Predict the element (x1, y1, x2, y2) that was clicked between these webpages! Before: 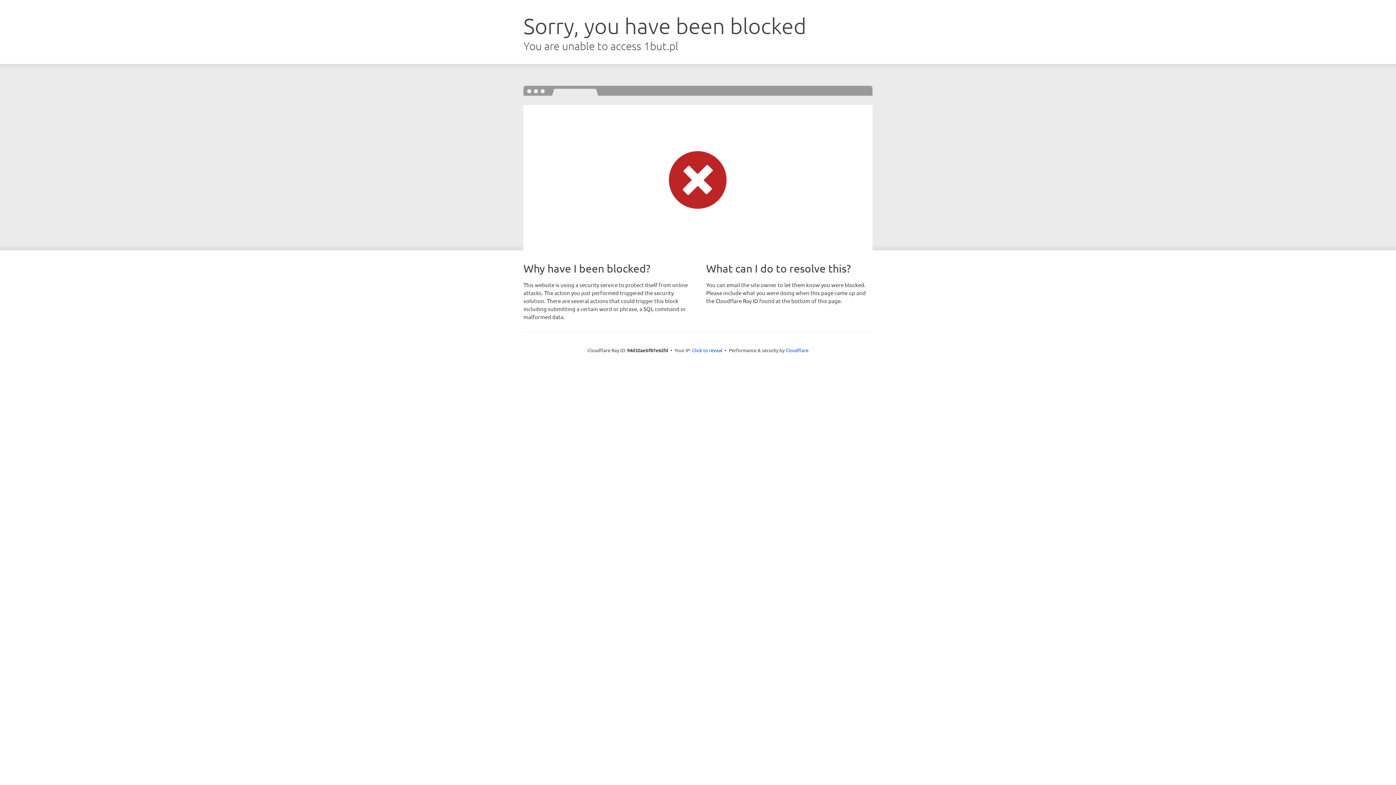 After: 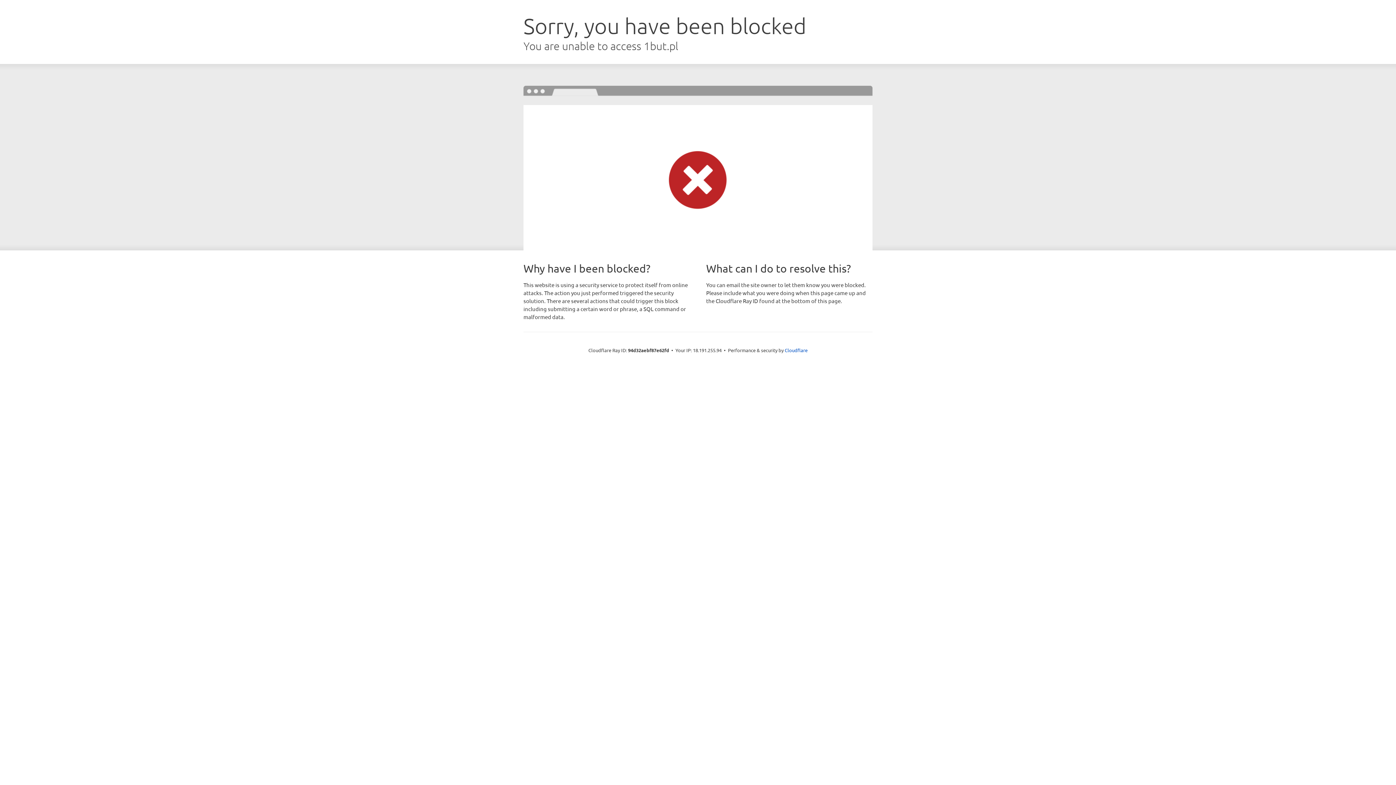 Action: bbox: (692, 346, 722, 353) label: Click to reveal